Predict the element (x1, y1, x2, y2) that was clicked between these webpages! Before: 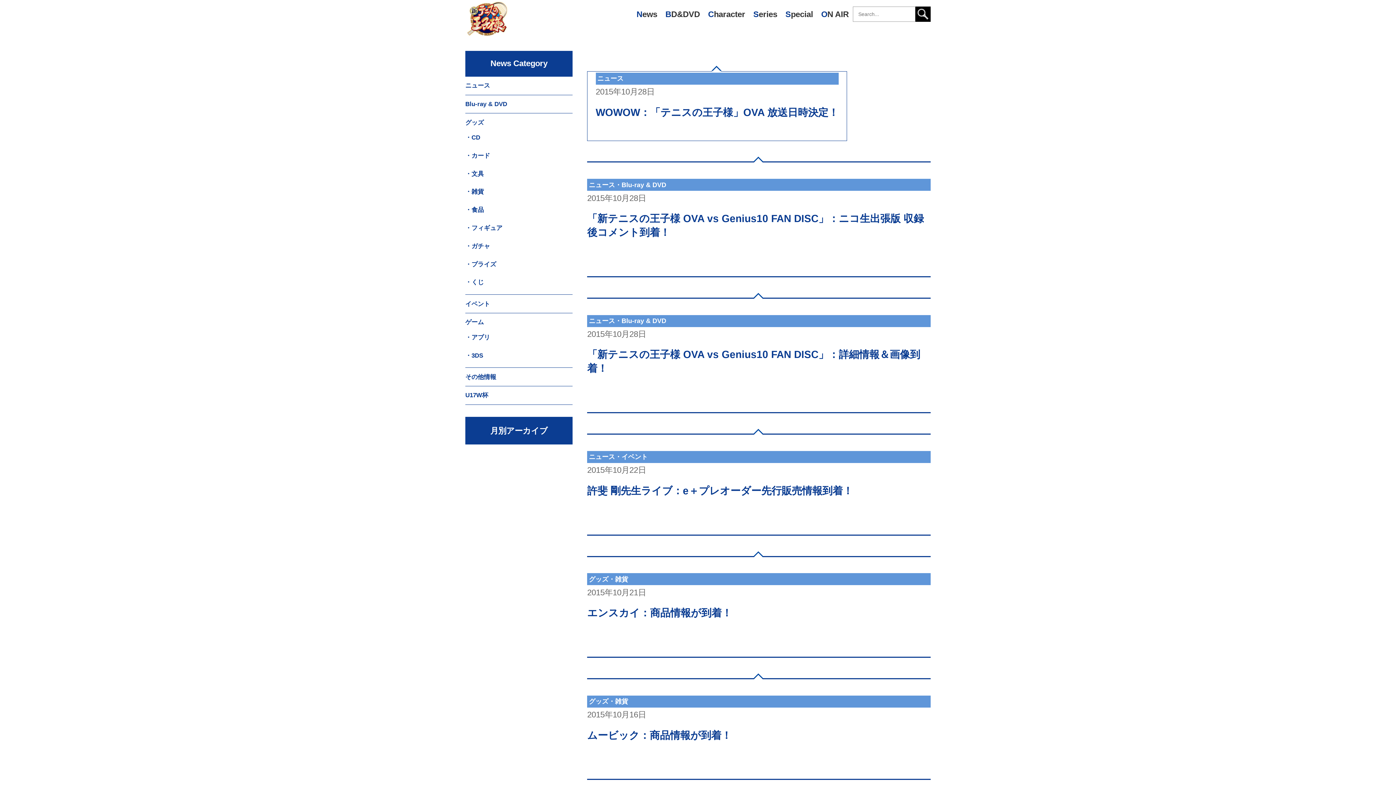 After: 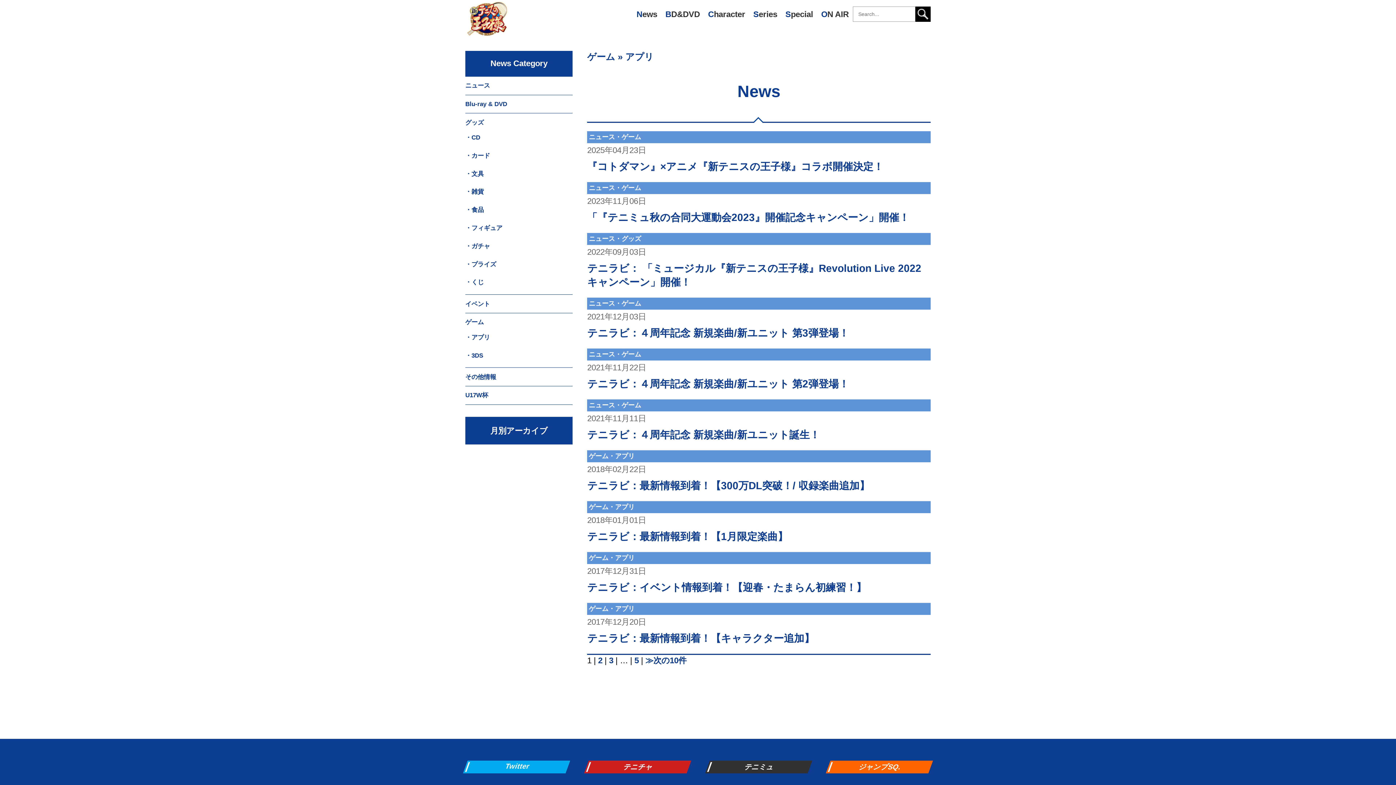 Action: bbox: (465, 334, 490, 340) label: ・アプリ